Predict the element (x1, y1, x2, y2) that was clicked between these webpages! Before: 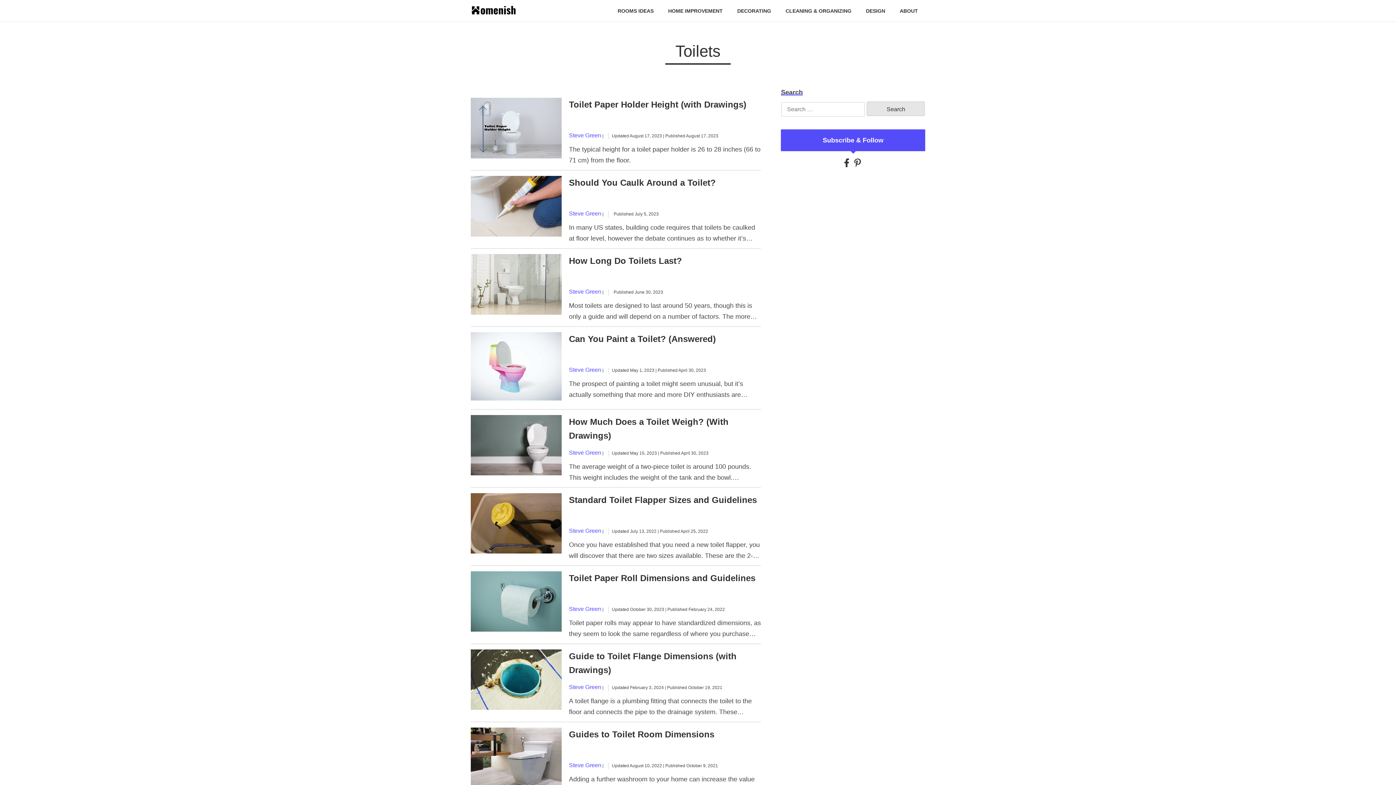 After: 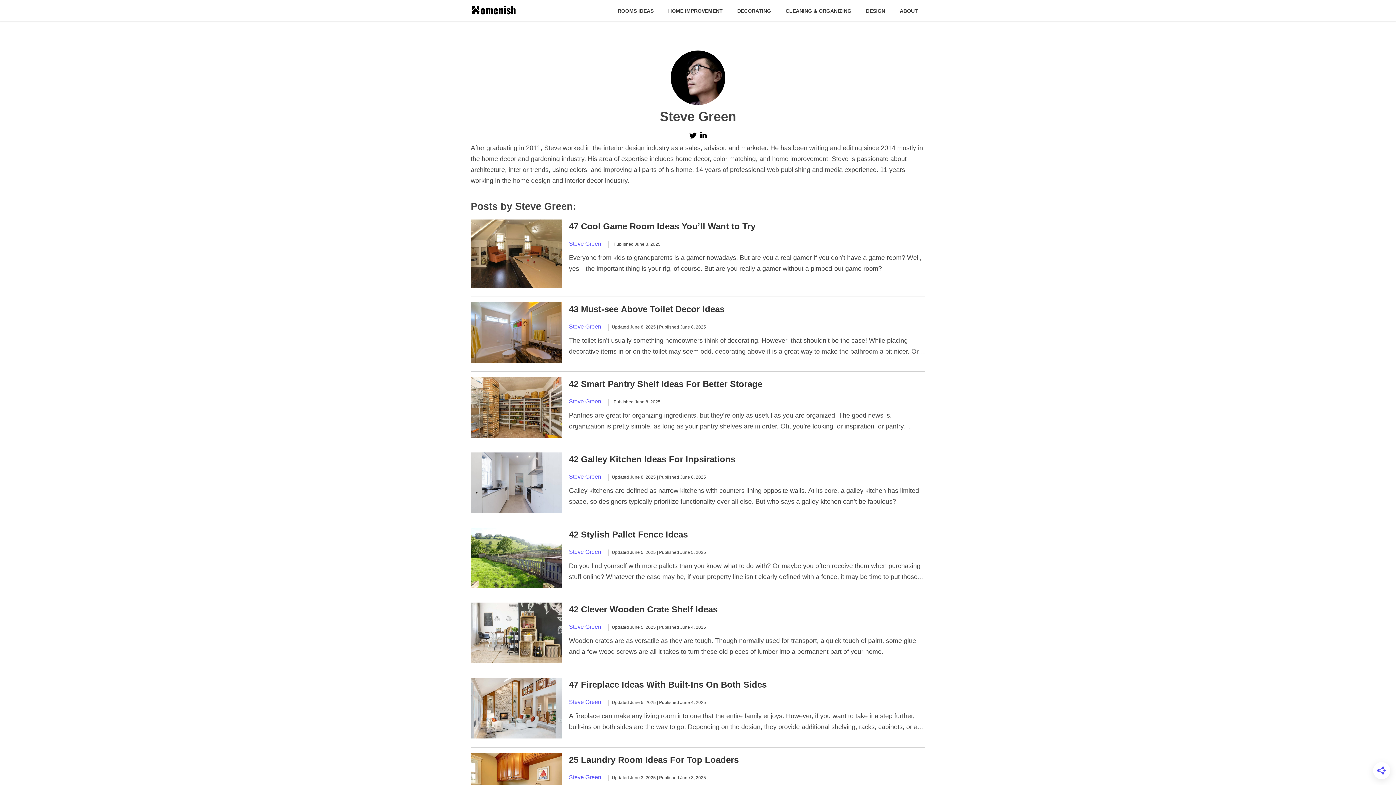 Action: label: Steve Green bbox: (569, 130, 601, 140)